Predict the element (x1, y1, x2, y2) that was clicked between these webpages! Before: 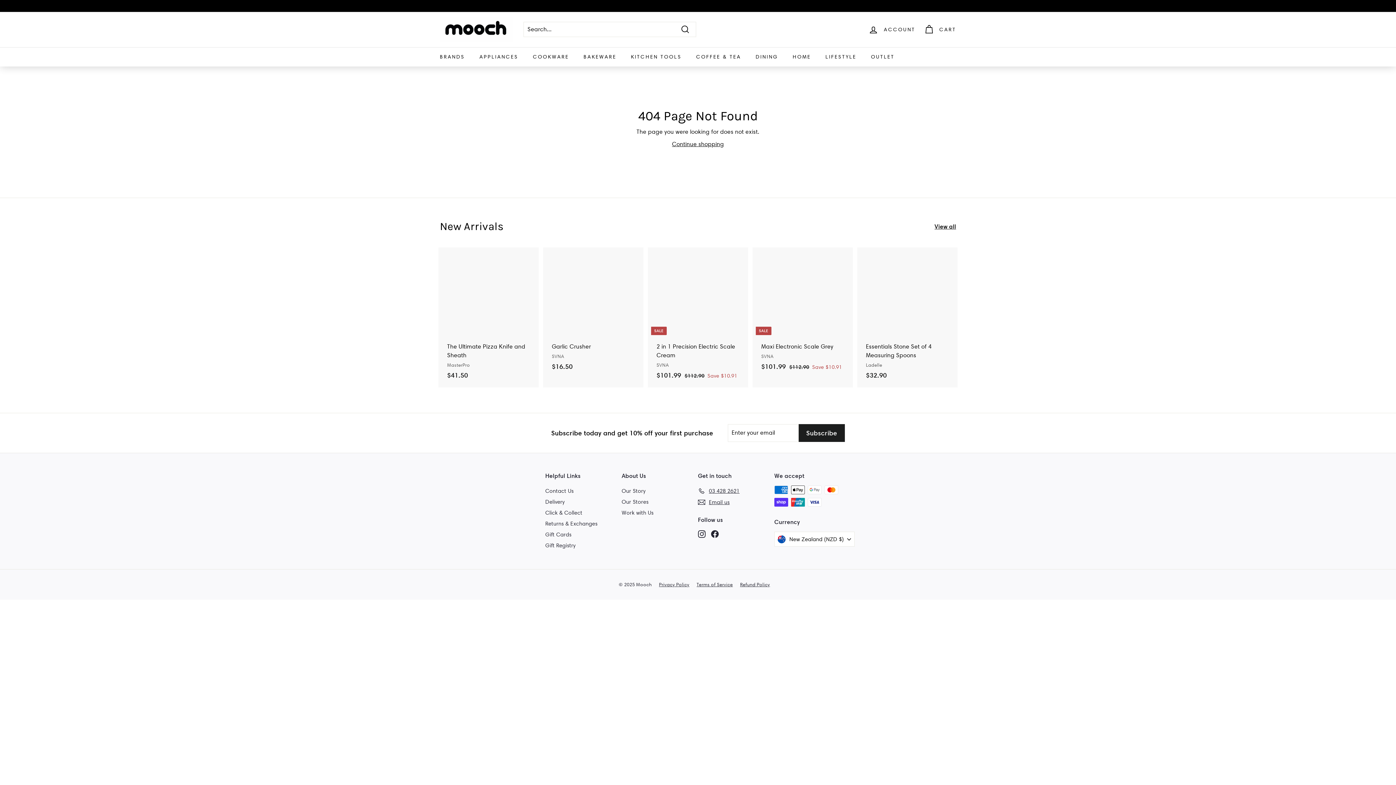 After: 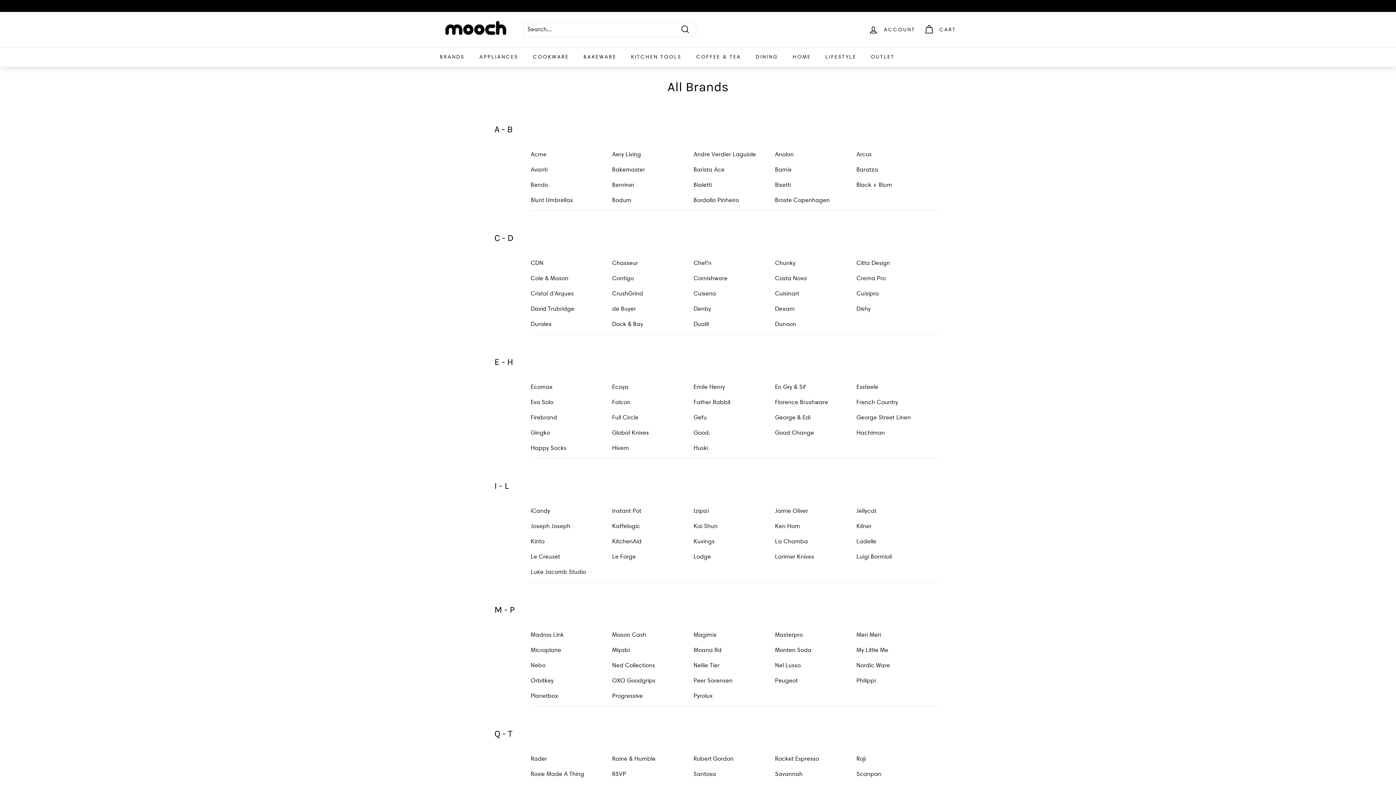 Action: bbox: (432, 47, 472, 66) label: BRANDS